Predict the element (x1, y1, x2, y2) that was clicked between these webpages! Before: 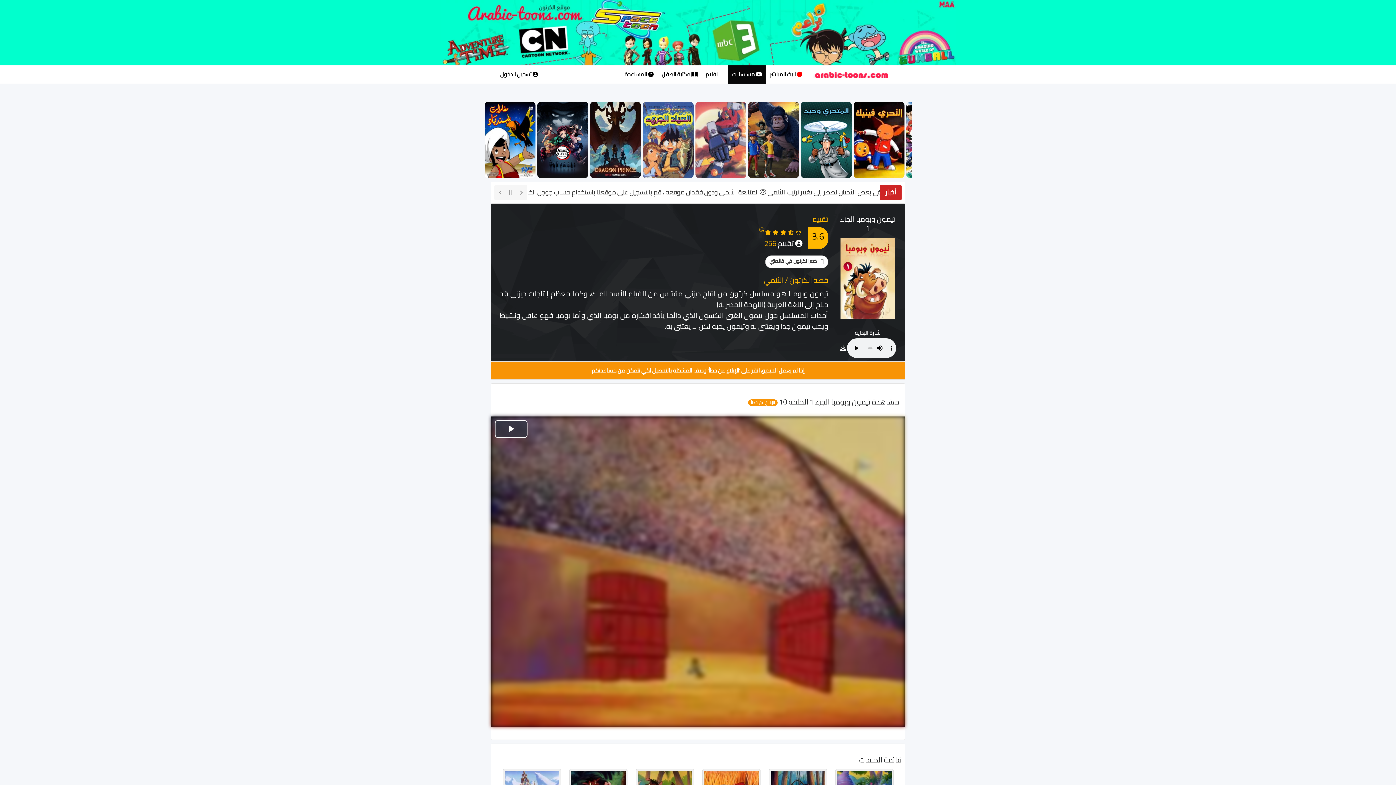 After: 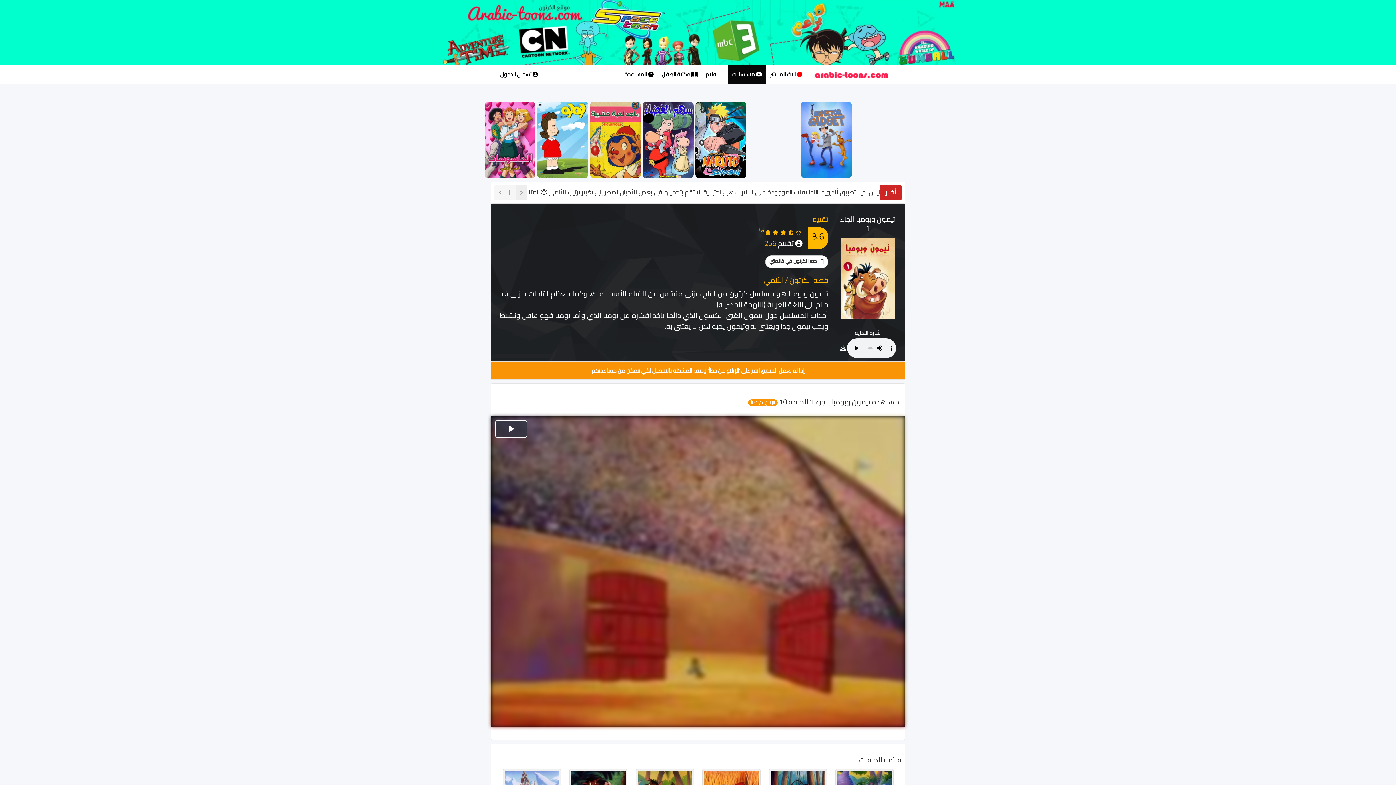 Action: bbox: (516, 185, 527, 200)